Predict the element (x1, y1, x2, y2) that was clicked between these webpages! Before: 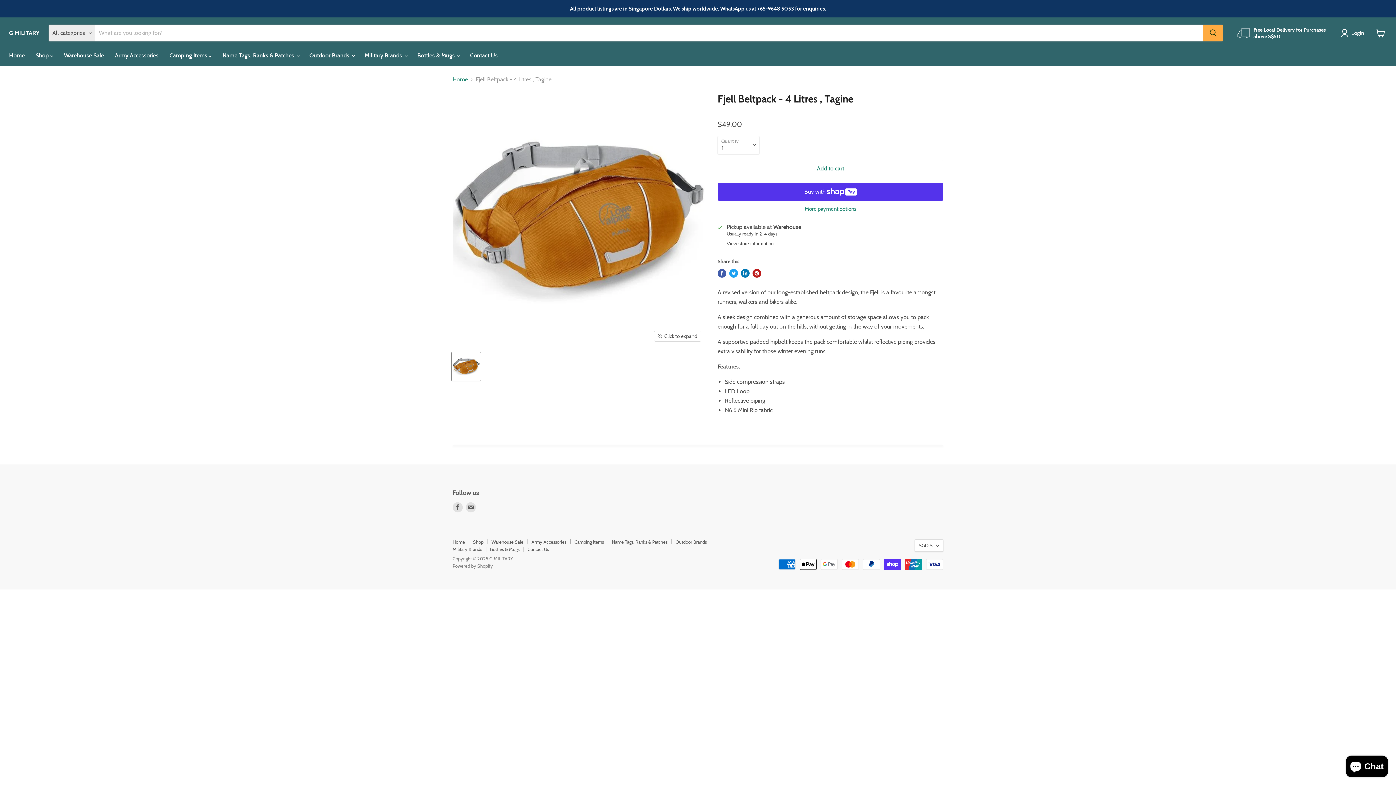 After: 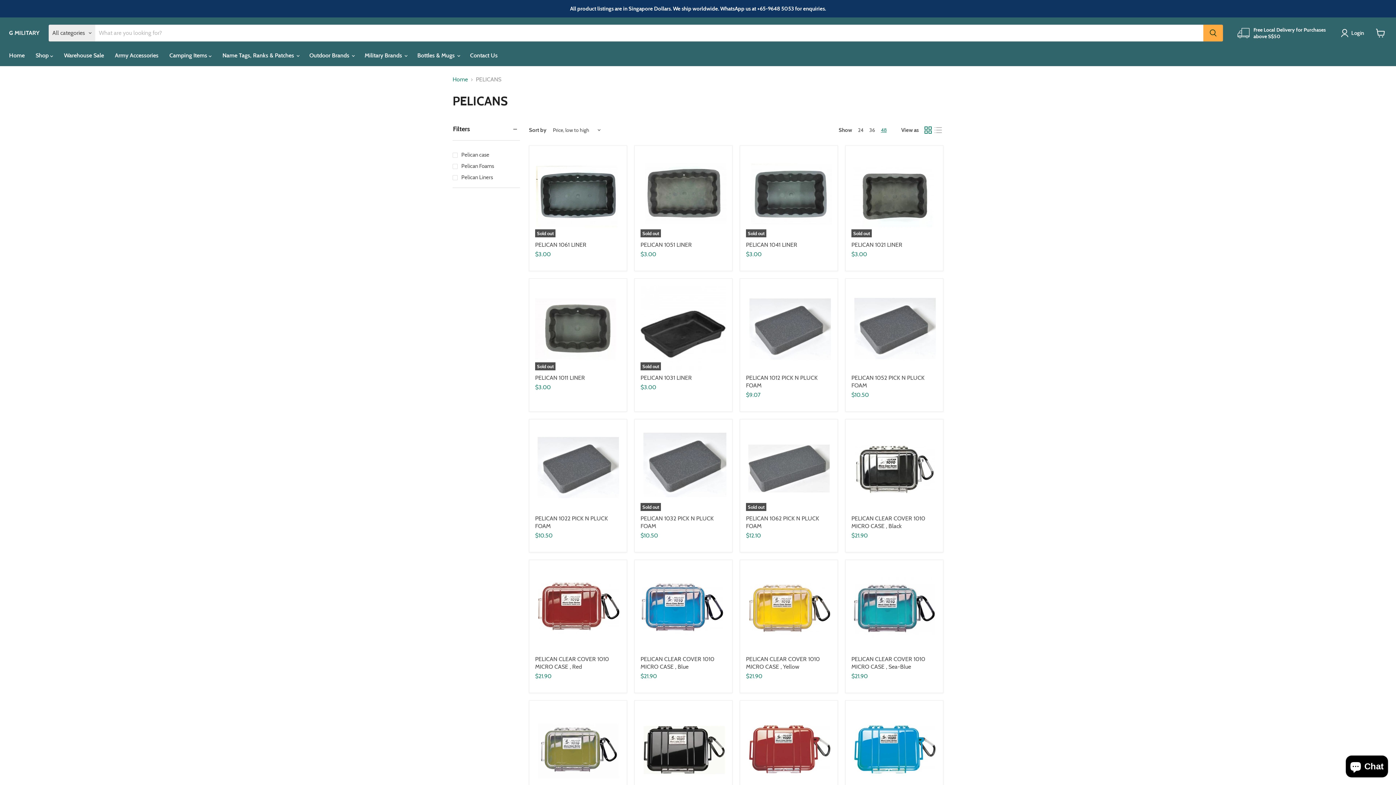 Action: label: Military Brands bbox: (452, 546, 482, 552)